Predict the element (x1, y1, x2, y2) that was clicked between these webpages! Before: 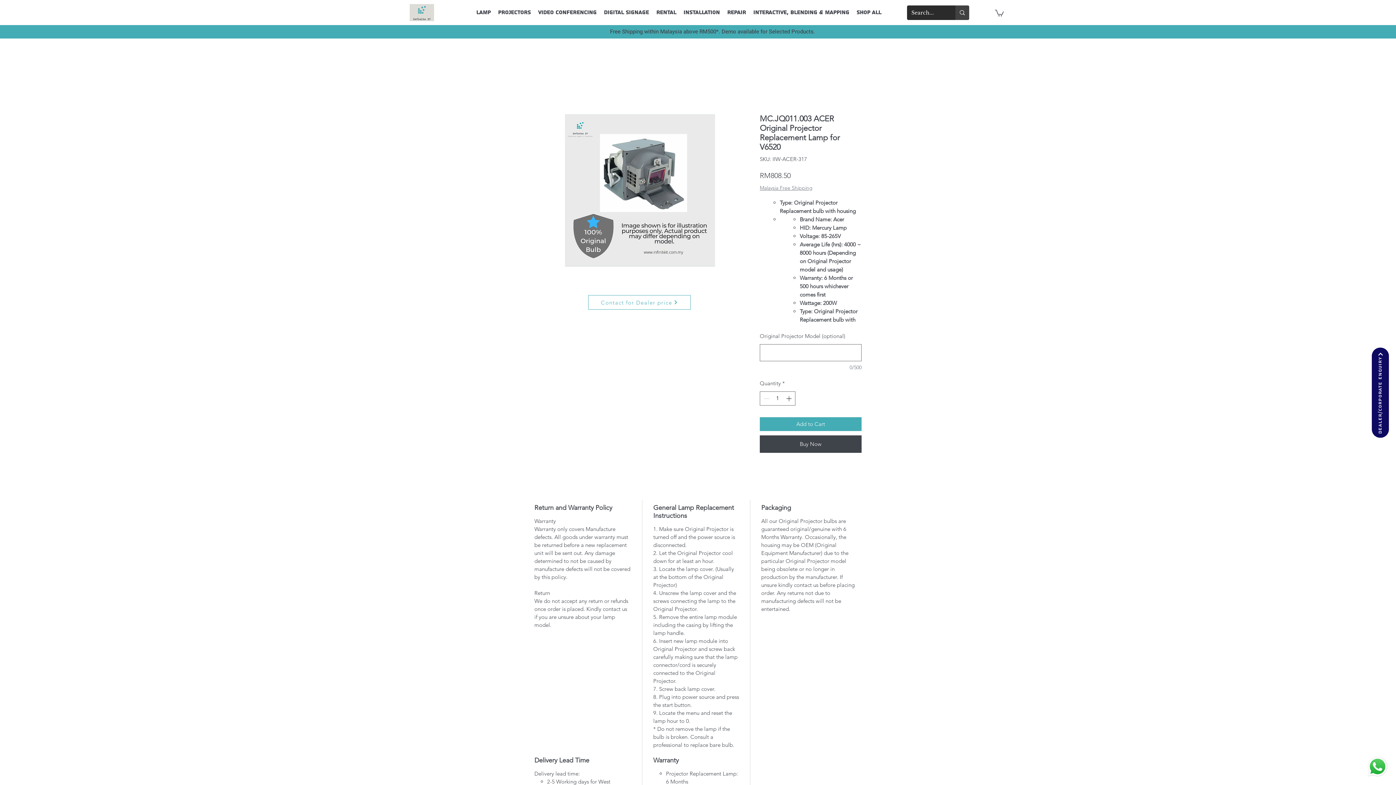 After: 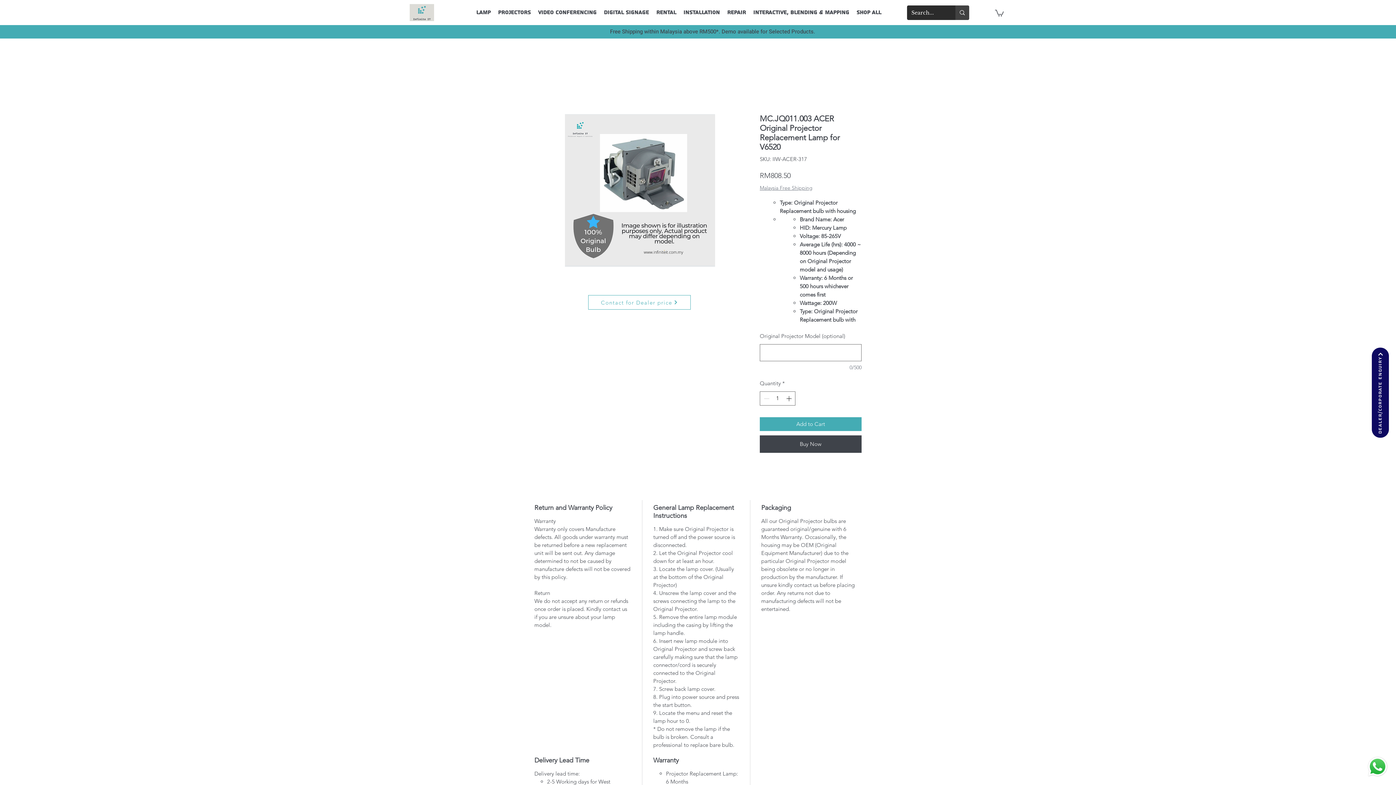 Action: bbox: (995, 9, 1004, 16)